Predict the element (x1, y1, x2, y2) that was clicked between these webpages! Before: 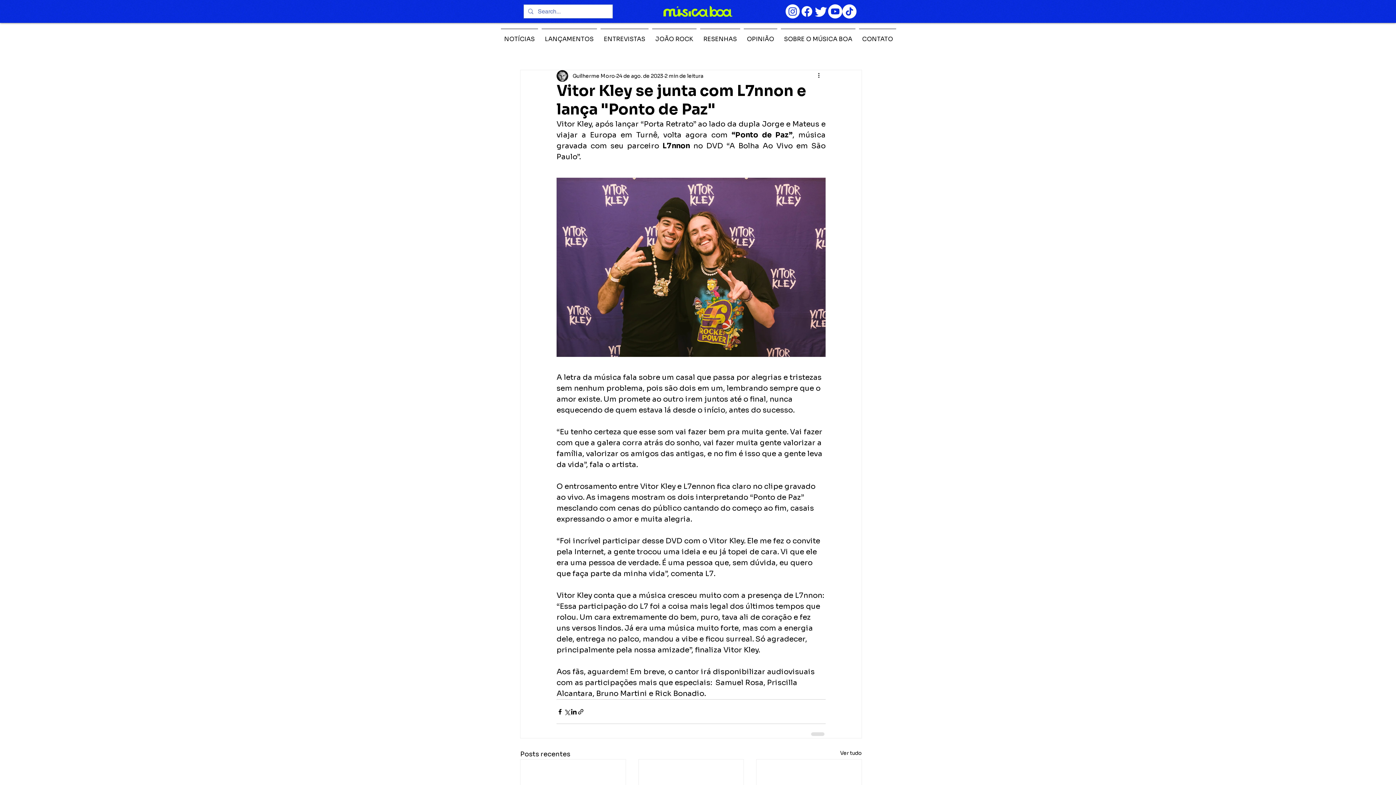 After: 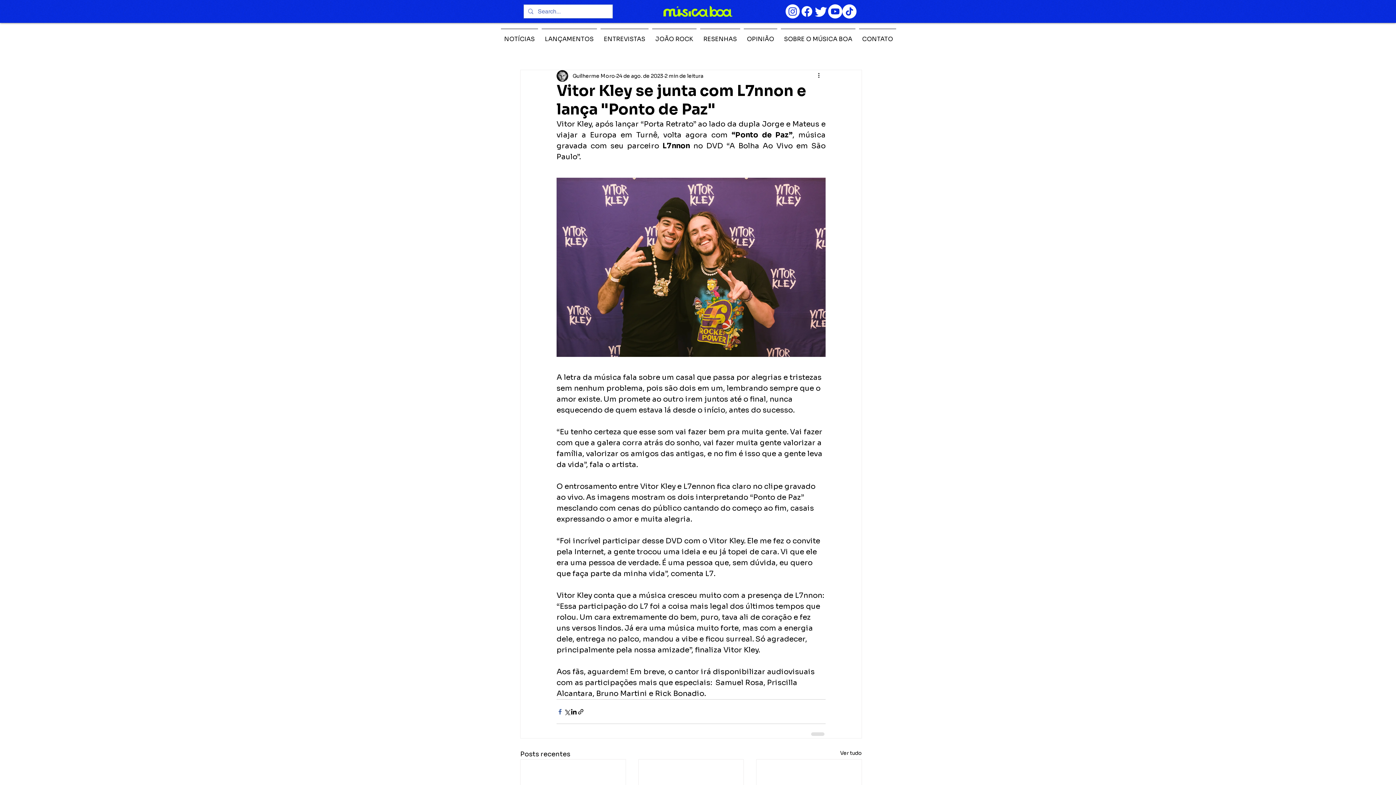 Action: label: Compartilhar via Facebook bbox: (556, 708, 563, 715)